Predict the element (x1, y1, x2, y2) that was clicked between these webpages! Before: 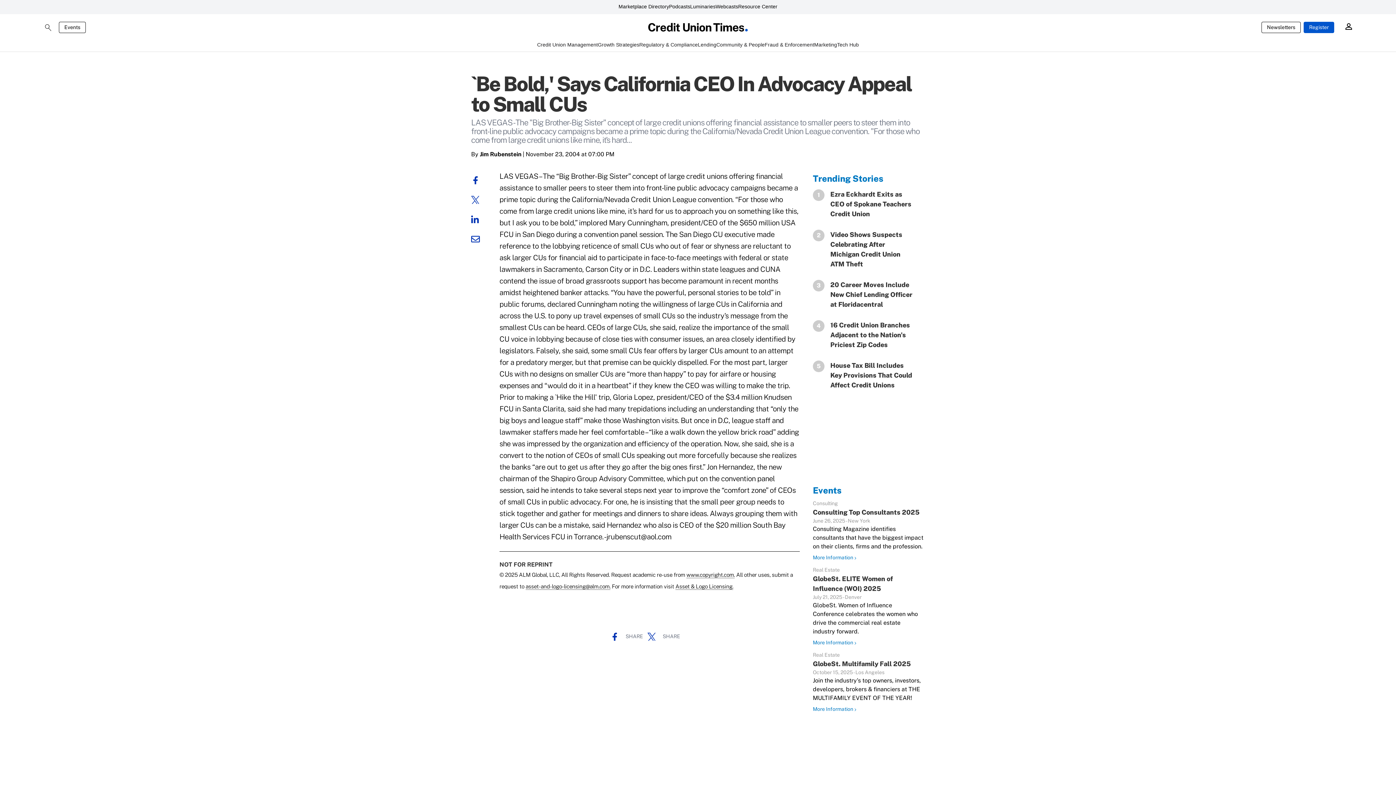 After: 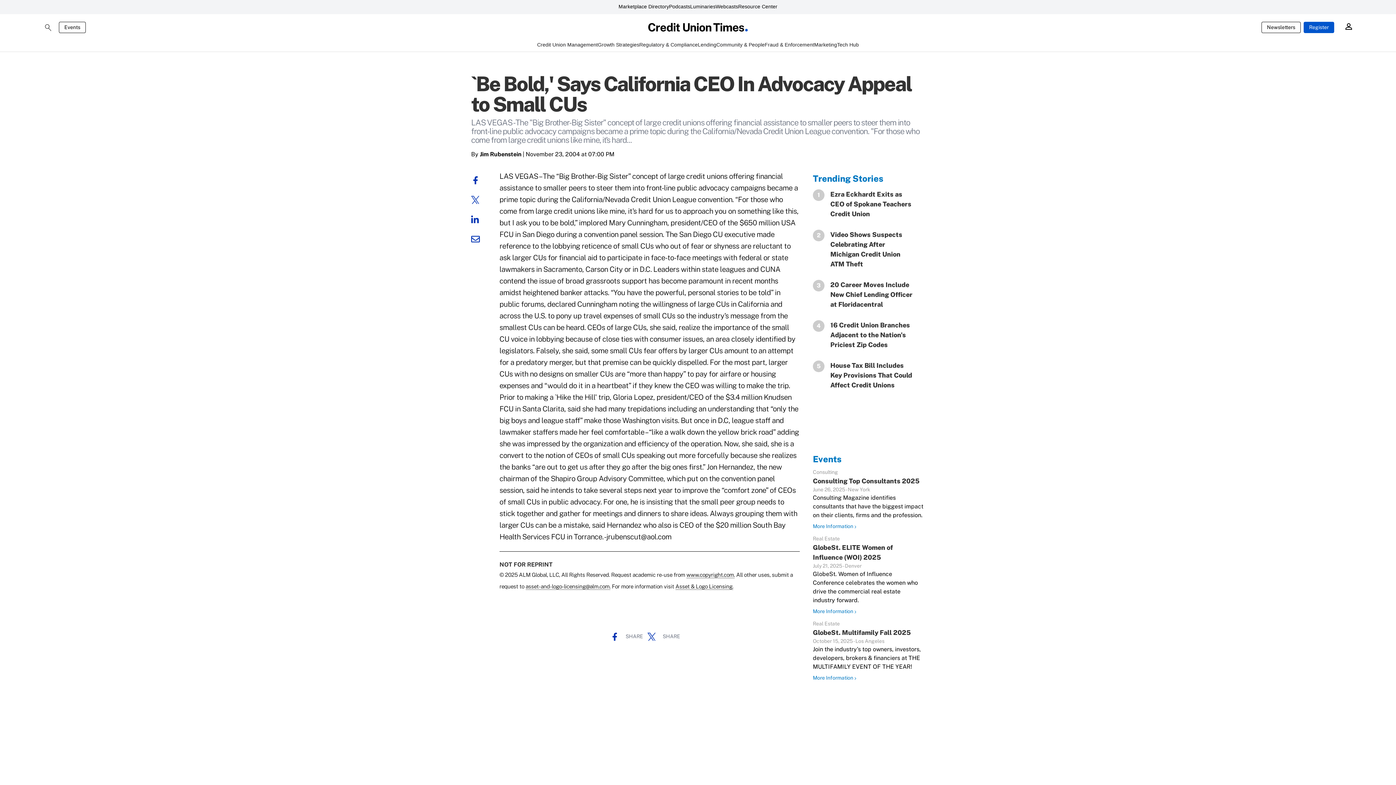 Action: bbox: (471, 196, 485, 202)